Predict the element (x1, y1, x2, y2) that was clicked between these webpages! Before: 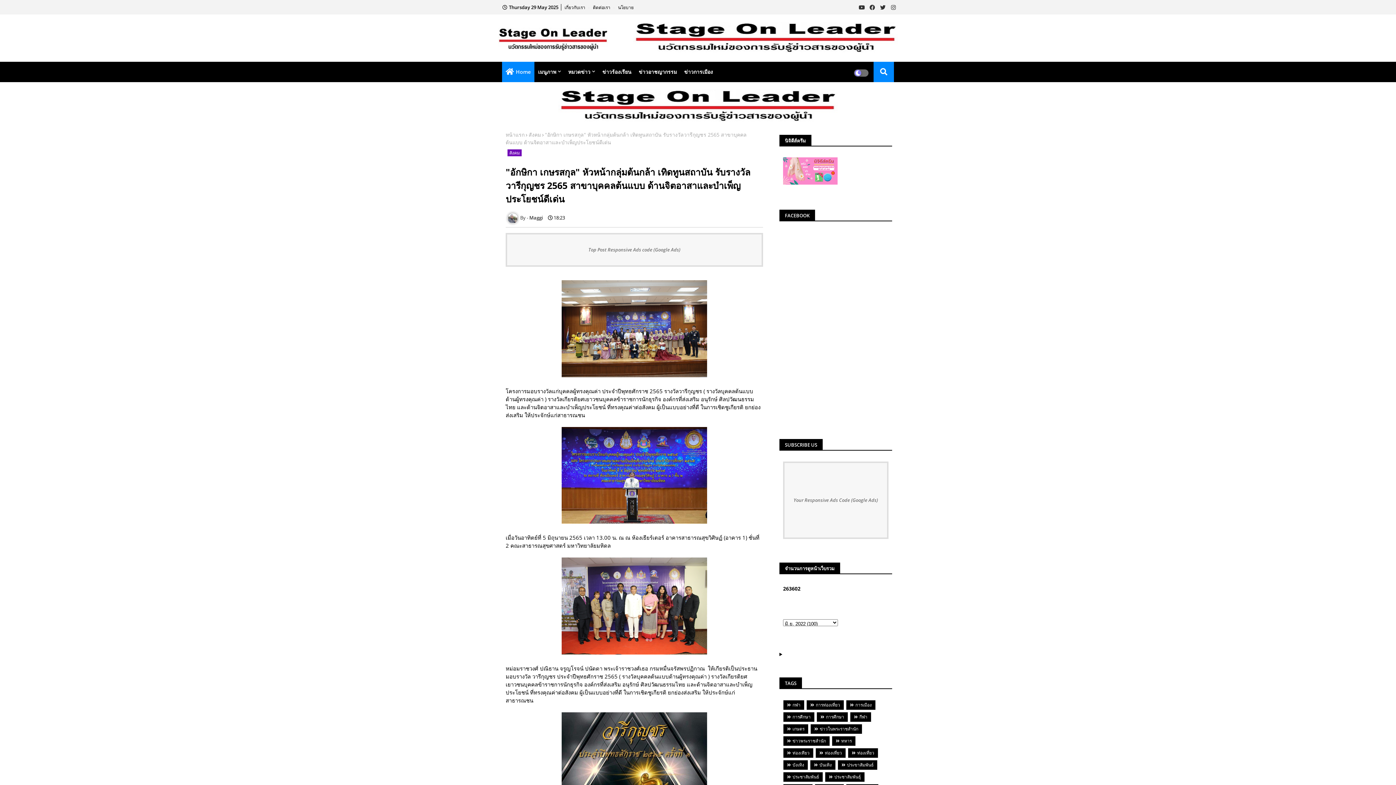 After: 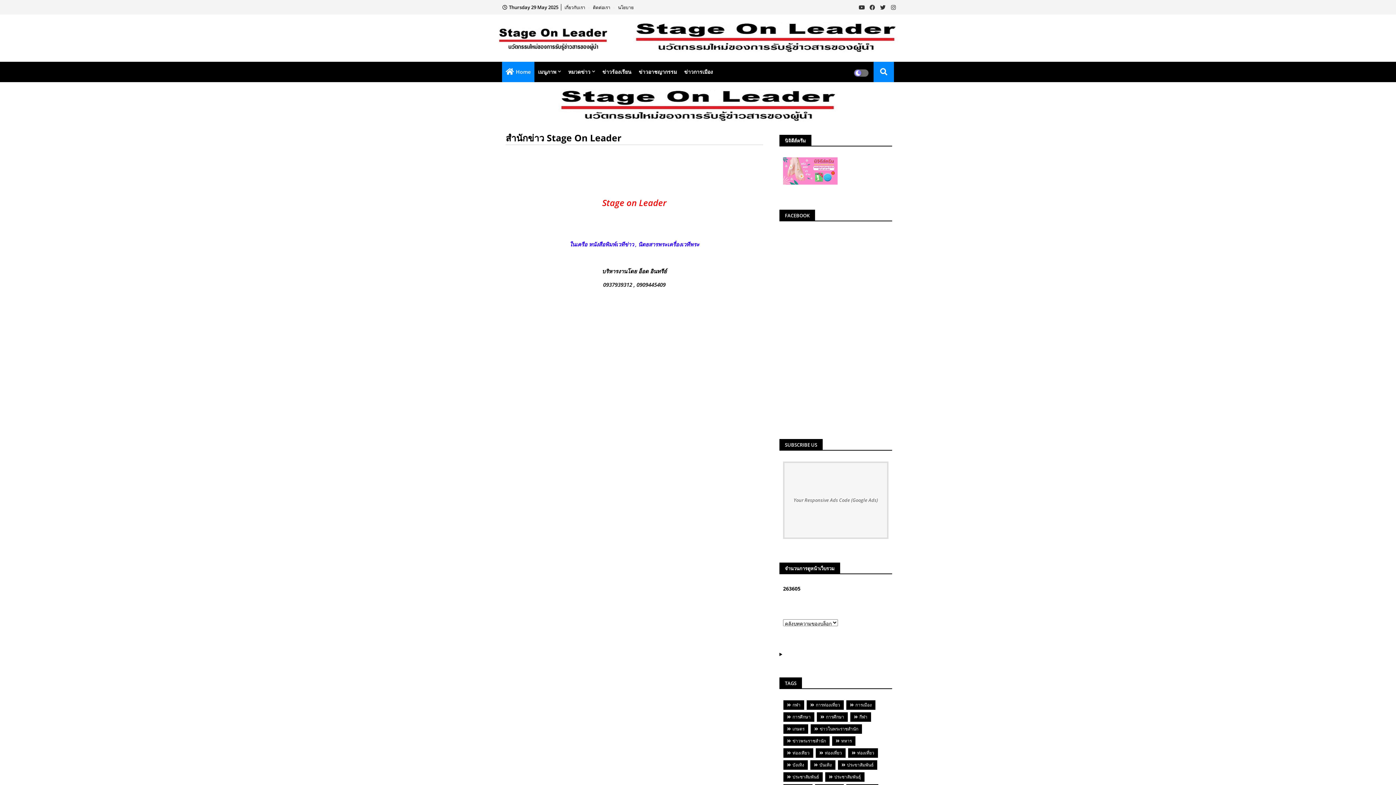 Action: label: เกี่ยวกับเรา  bbox: (564, 4, 591, 10)